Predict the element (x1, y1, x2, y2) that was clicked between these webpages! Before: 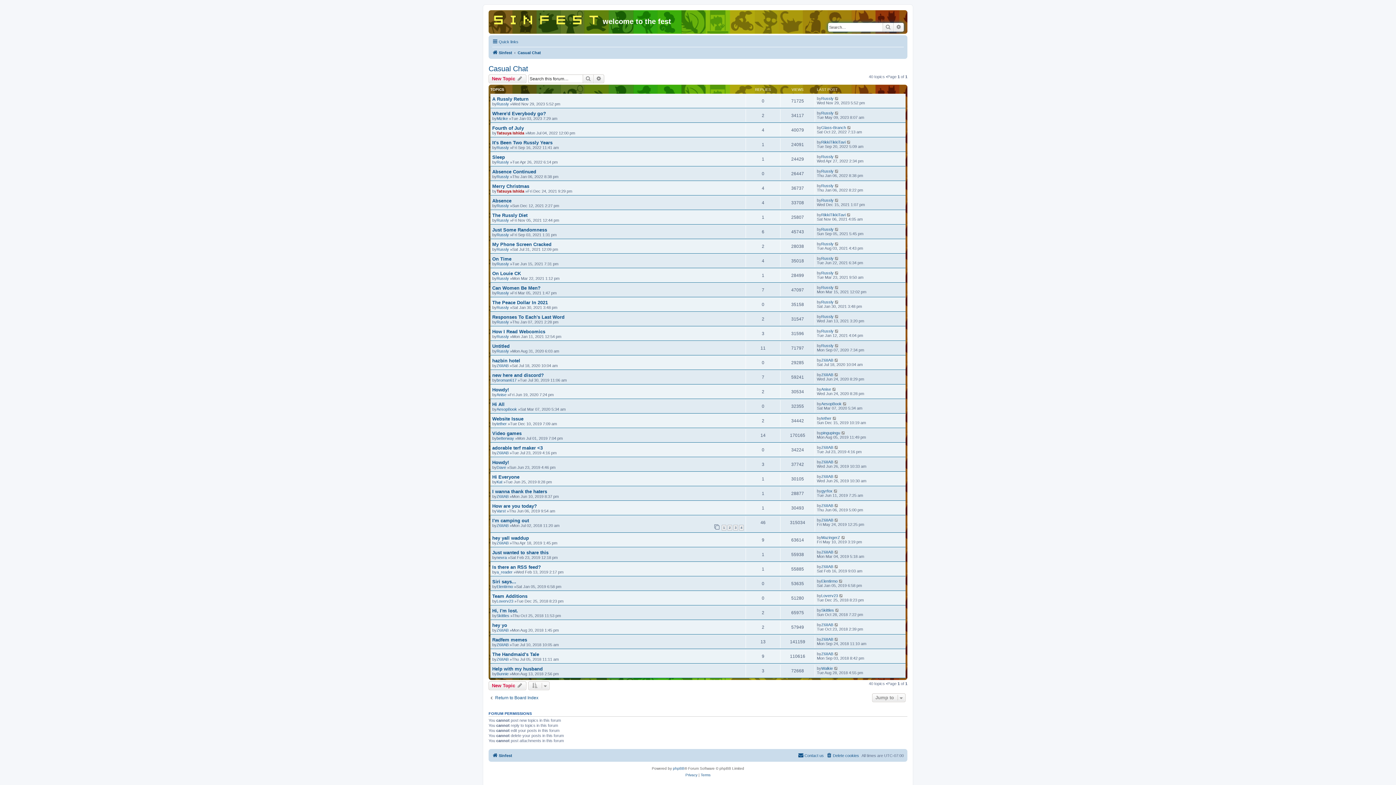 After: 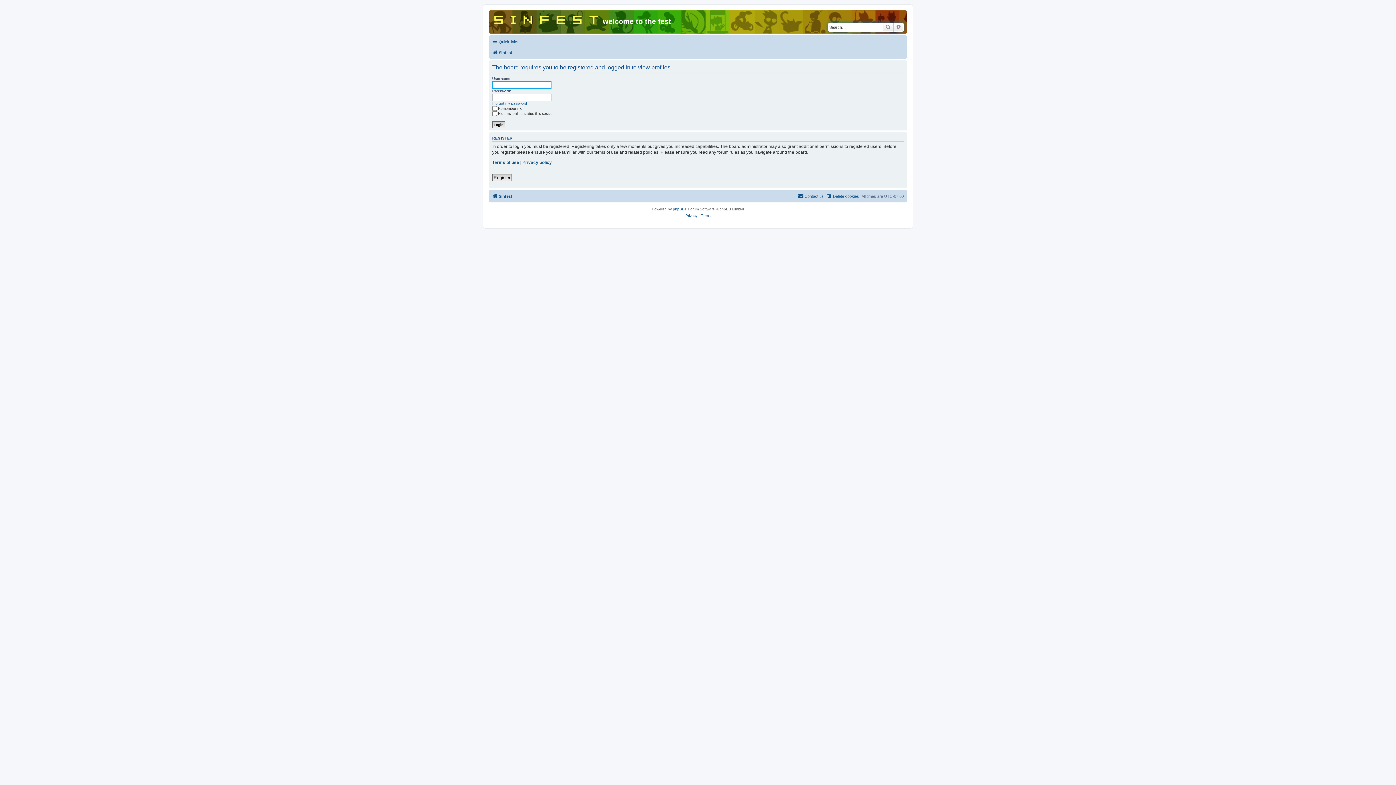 Action: label: AesopBook bbox: (821, 401, 841, 406)